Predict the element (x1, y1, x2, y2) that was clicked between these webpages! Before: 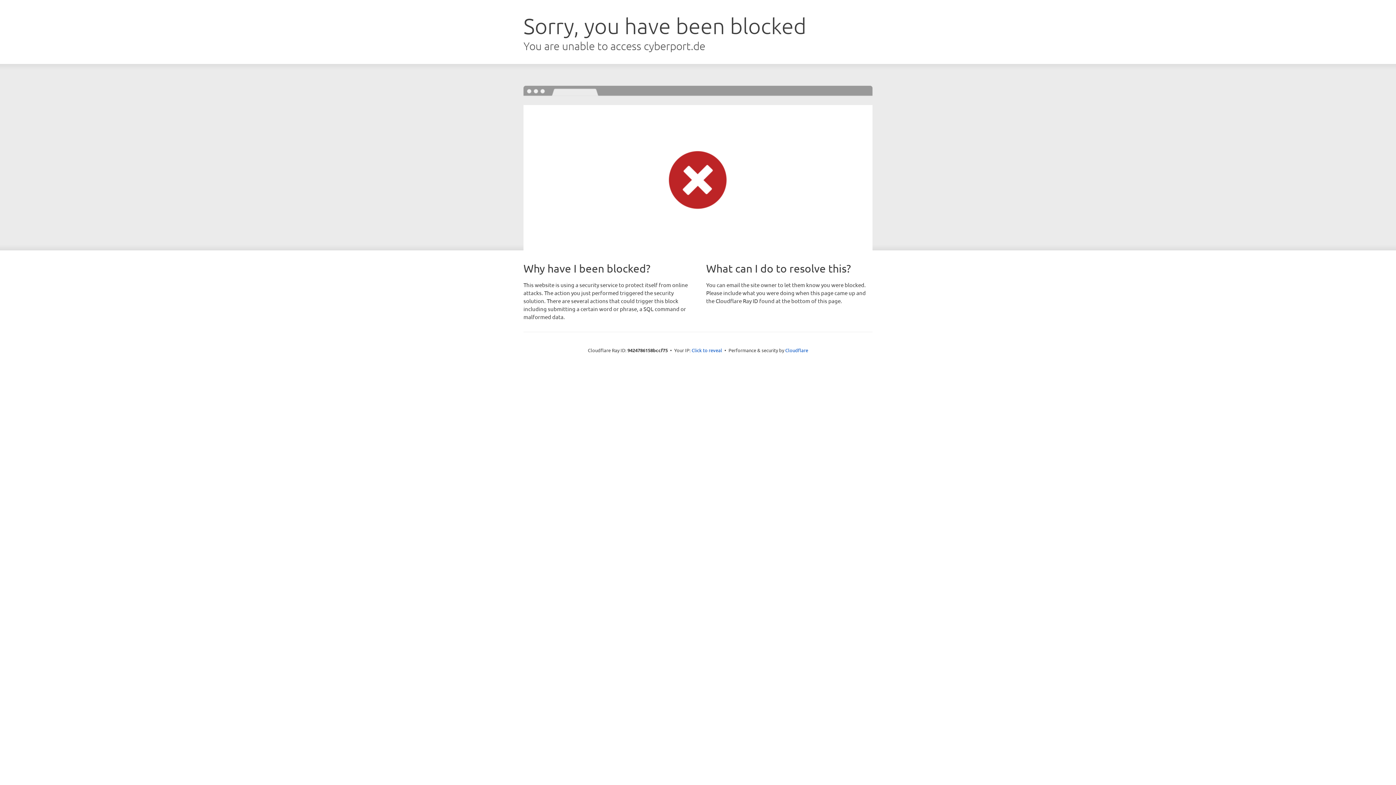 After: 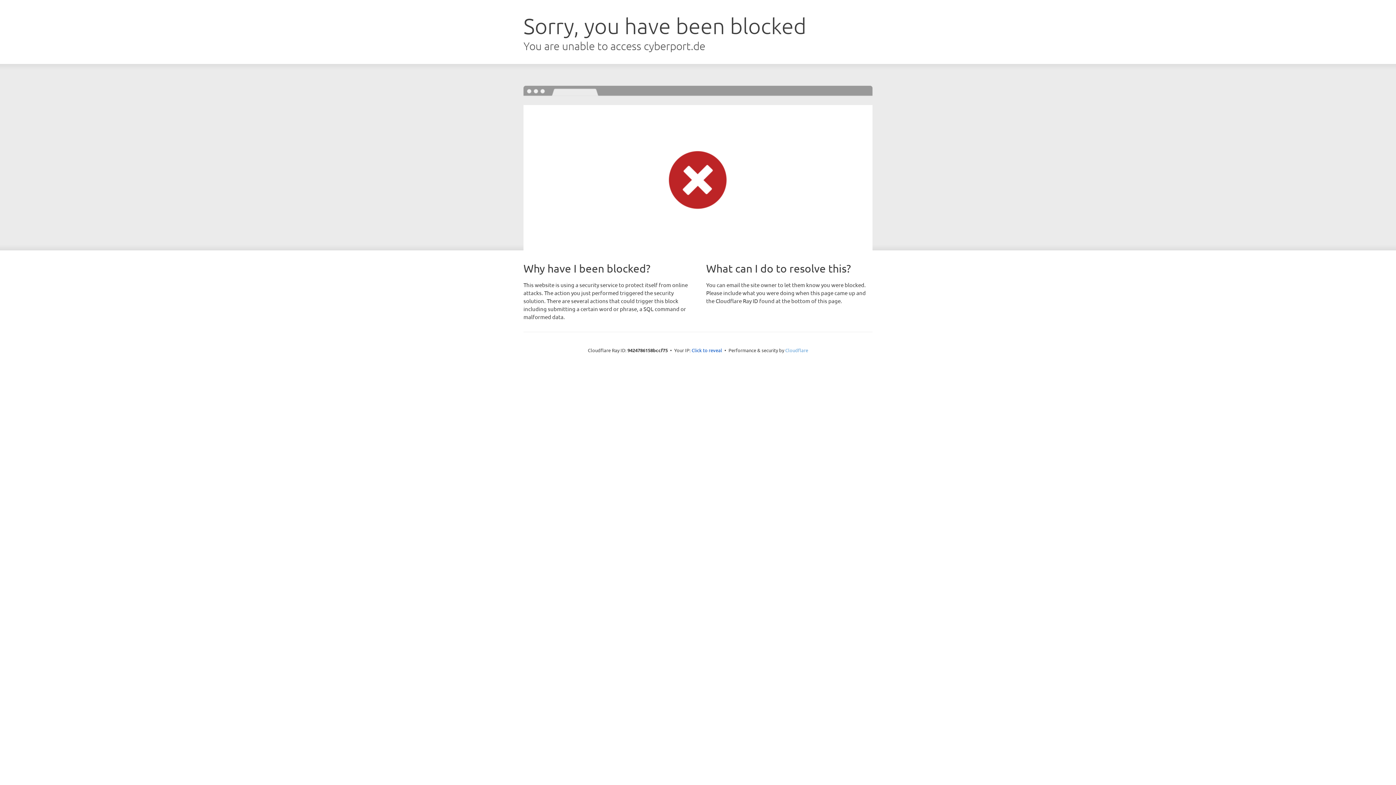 Action: label: Cloudflare bbox: (785, 347, 808, 353)